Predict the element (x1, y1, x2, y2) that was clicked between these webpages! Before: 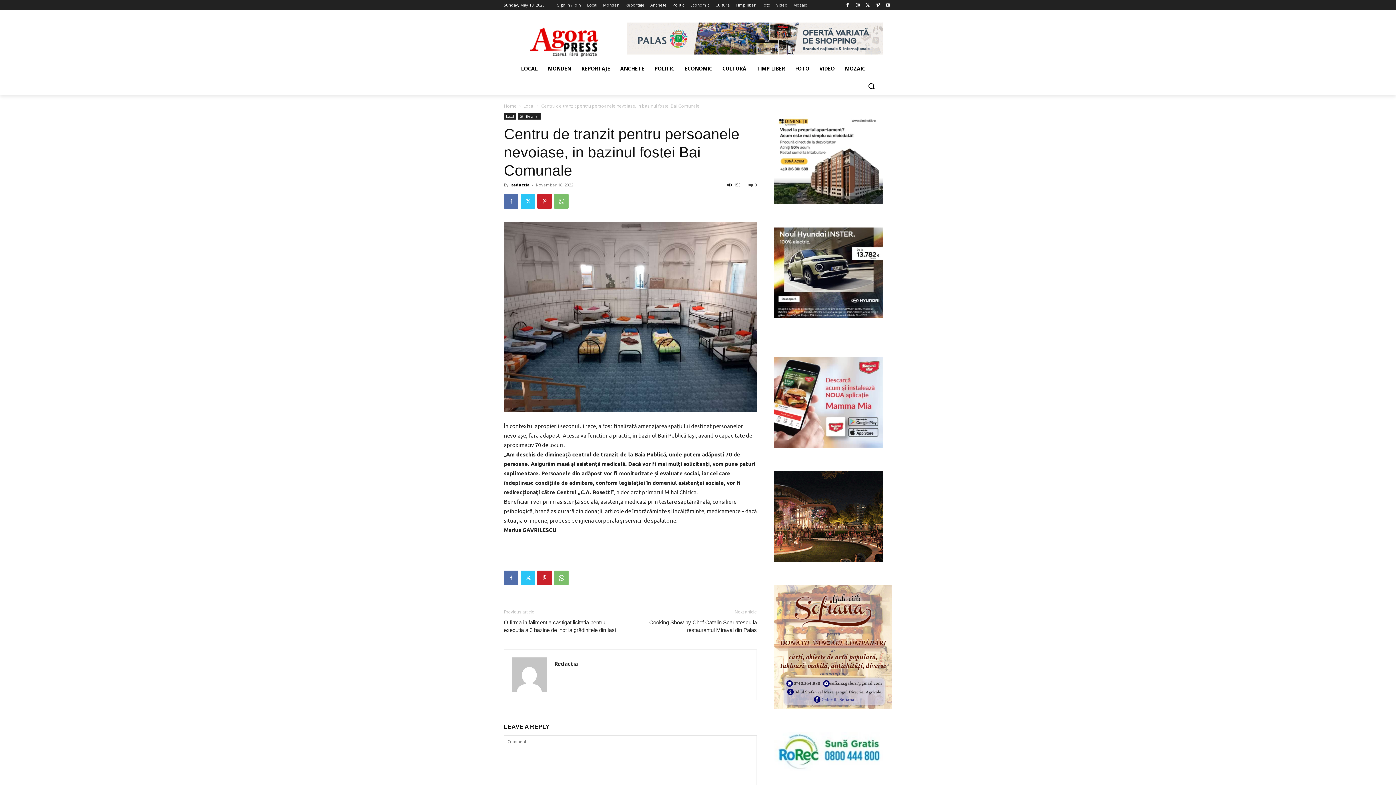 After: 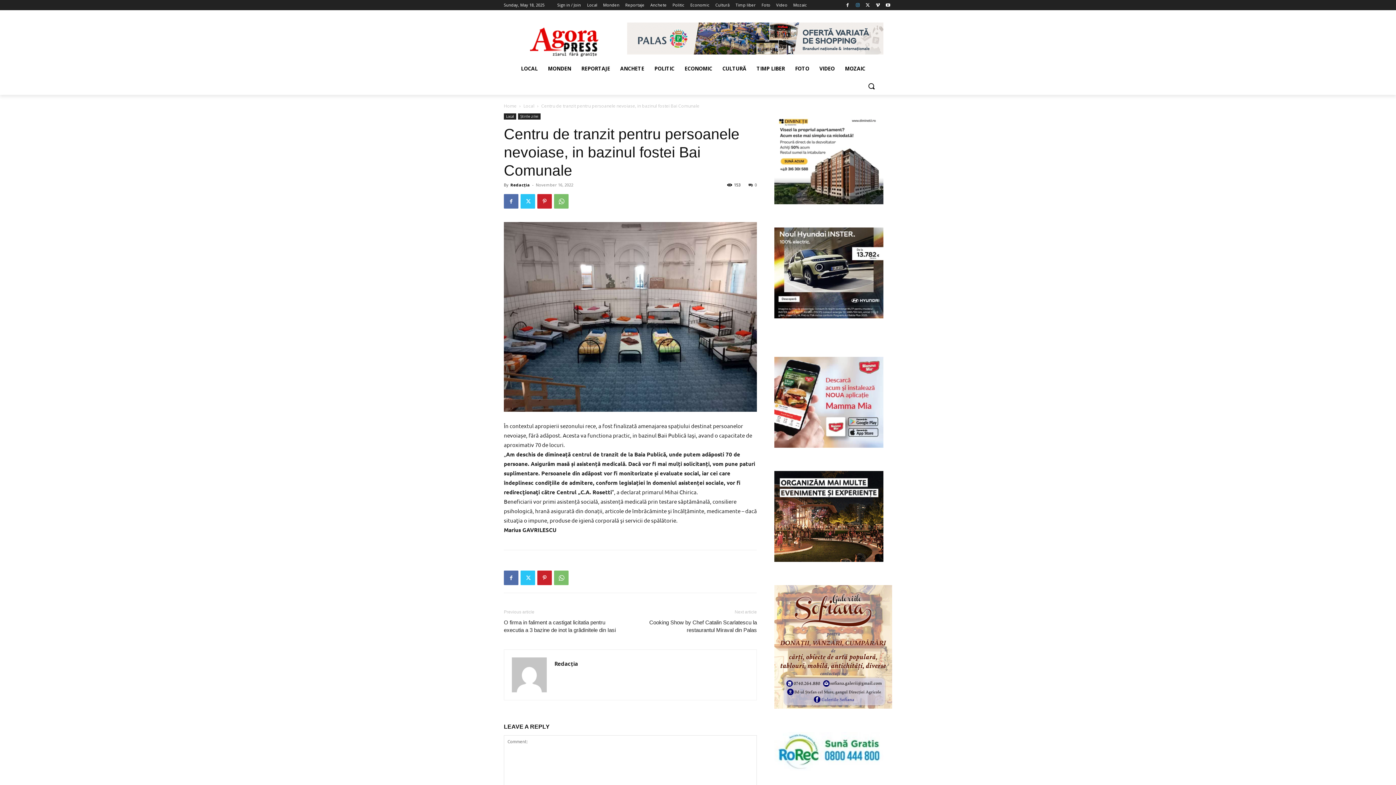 Action: bbox: (853, 0, 862, 9)